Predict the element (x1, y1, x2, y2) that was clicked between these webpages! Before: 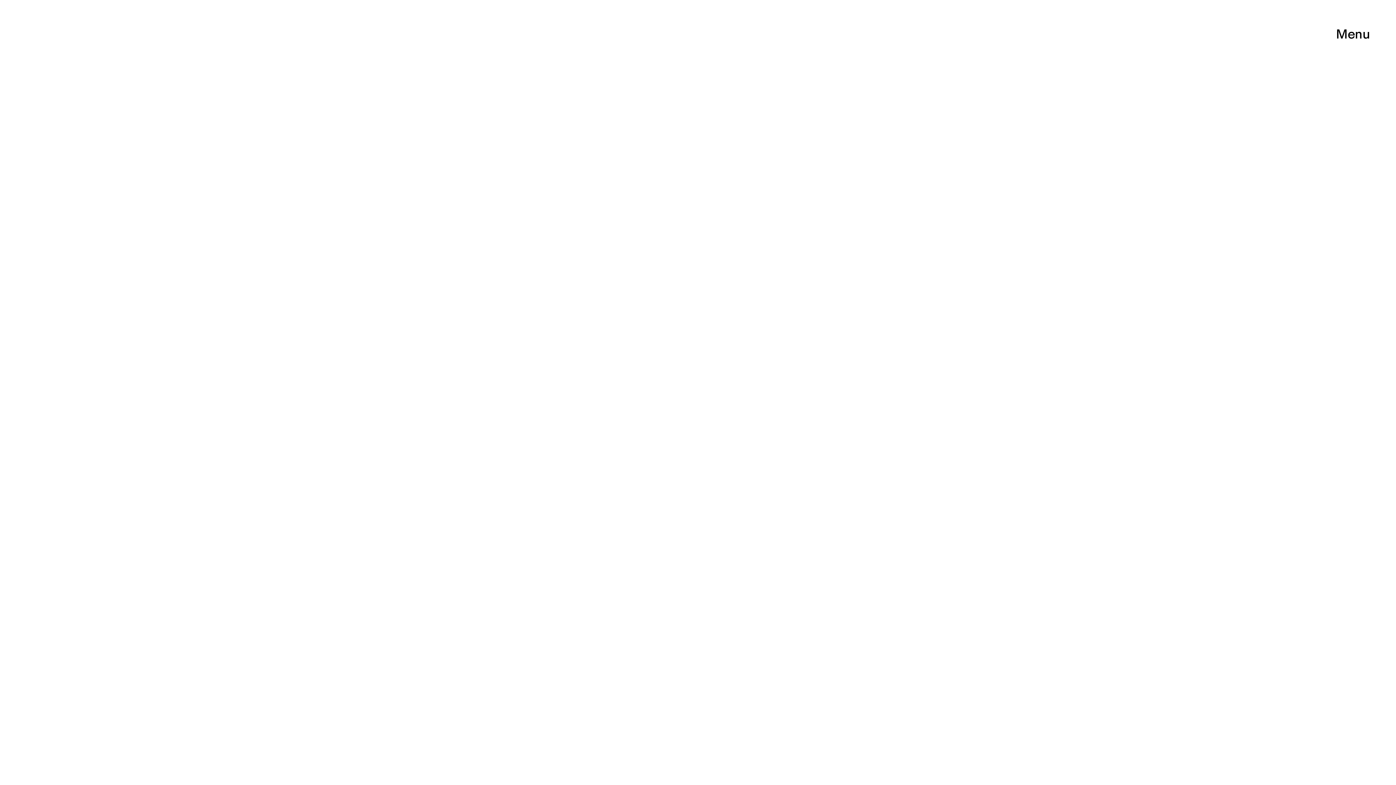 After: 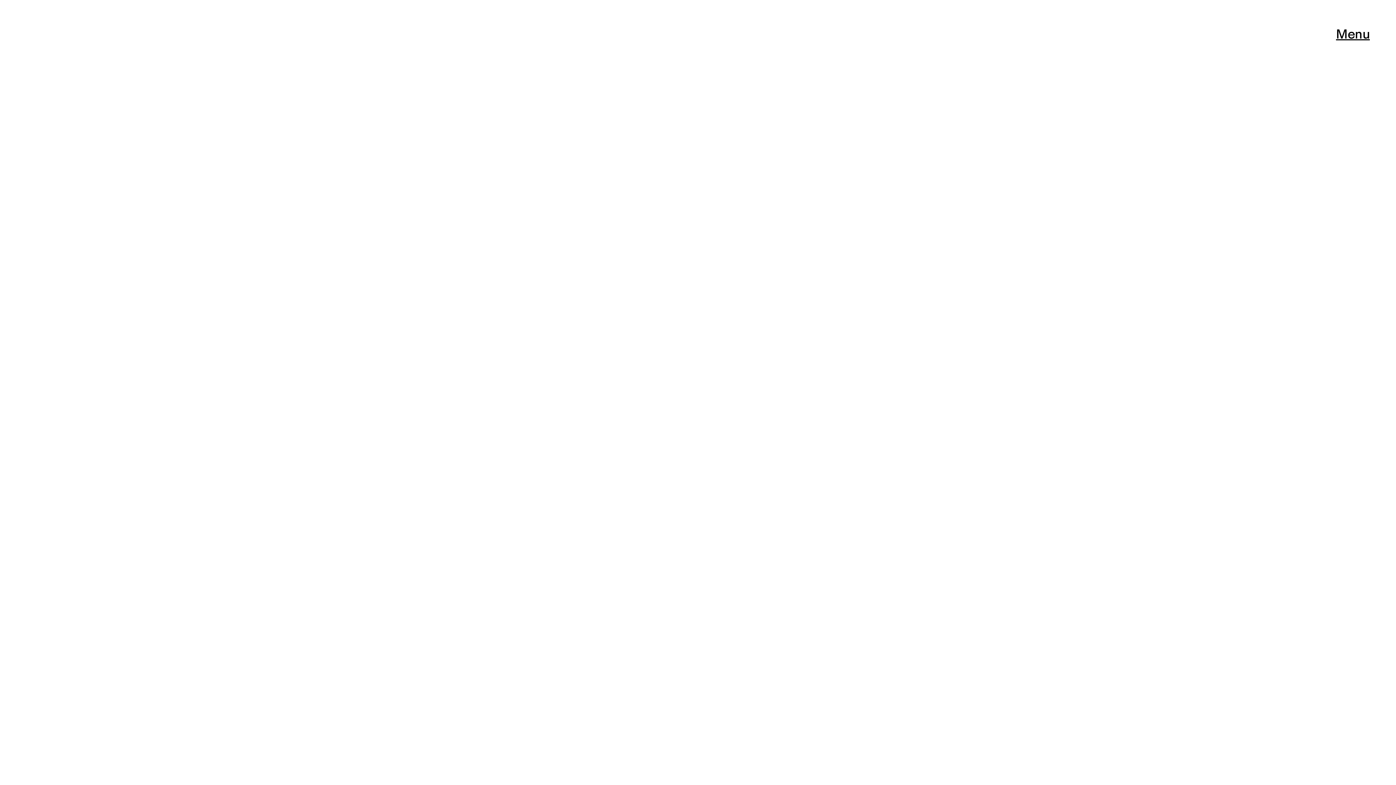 Action: bbox: (1336, 26, 1370, 41)